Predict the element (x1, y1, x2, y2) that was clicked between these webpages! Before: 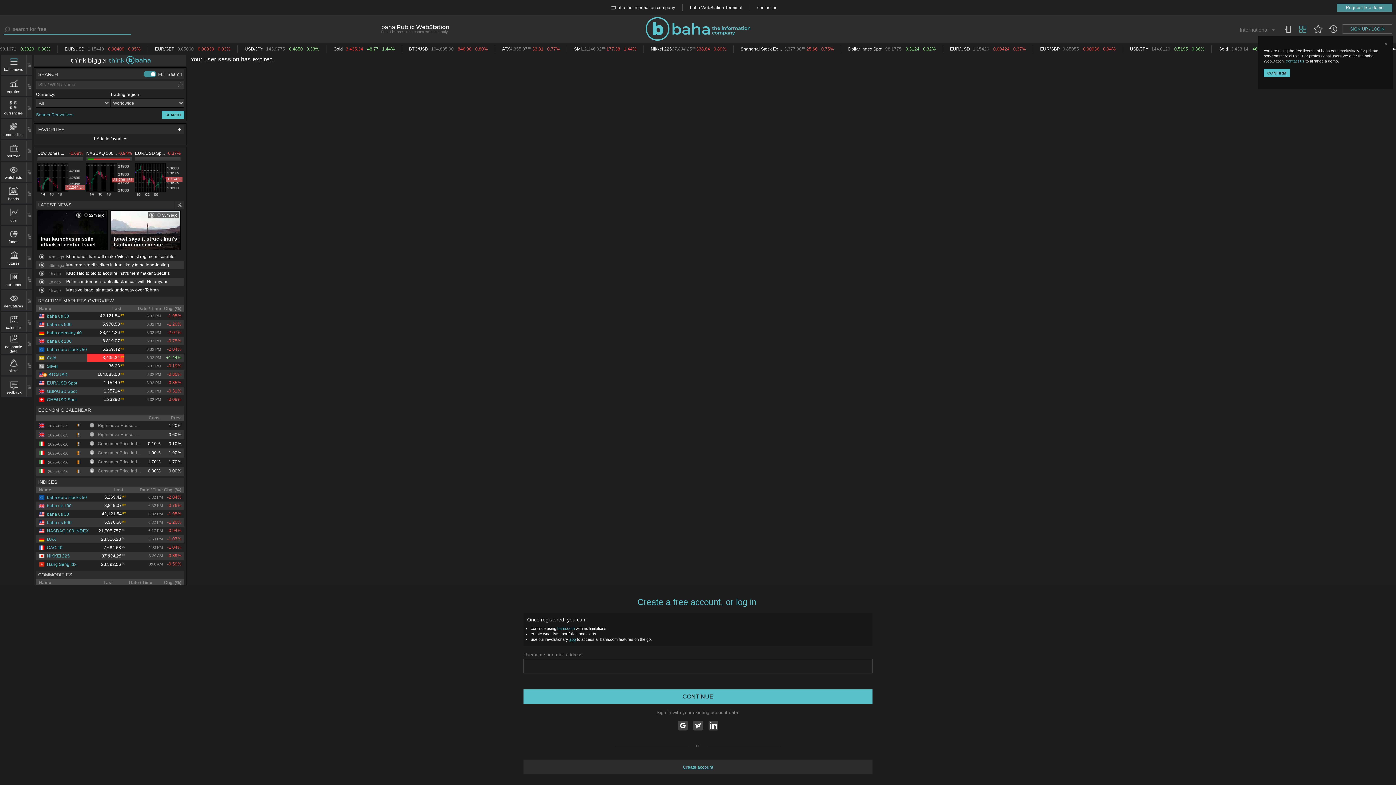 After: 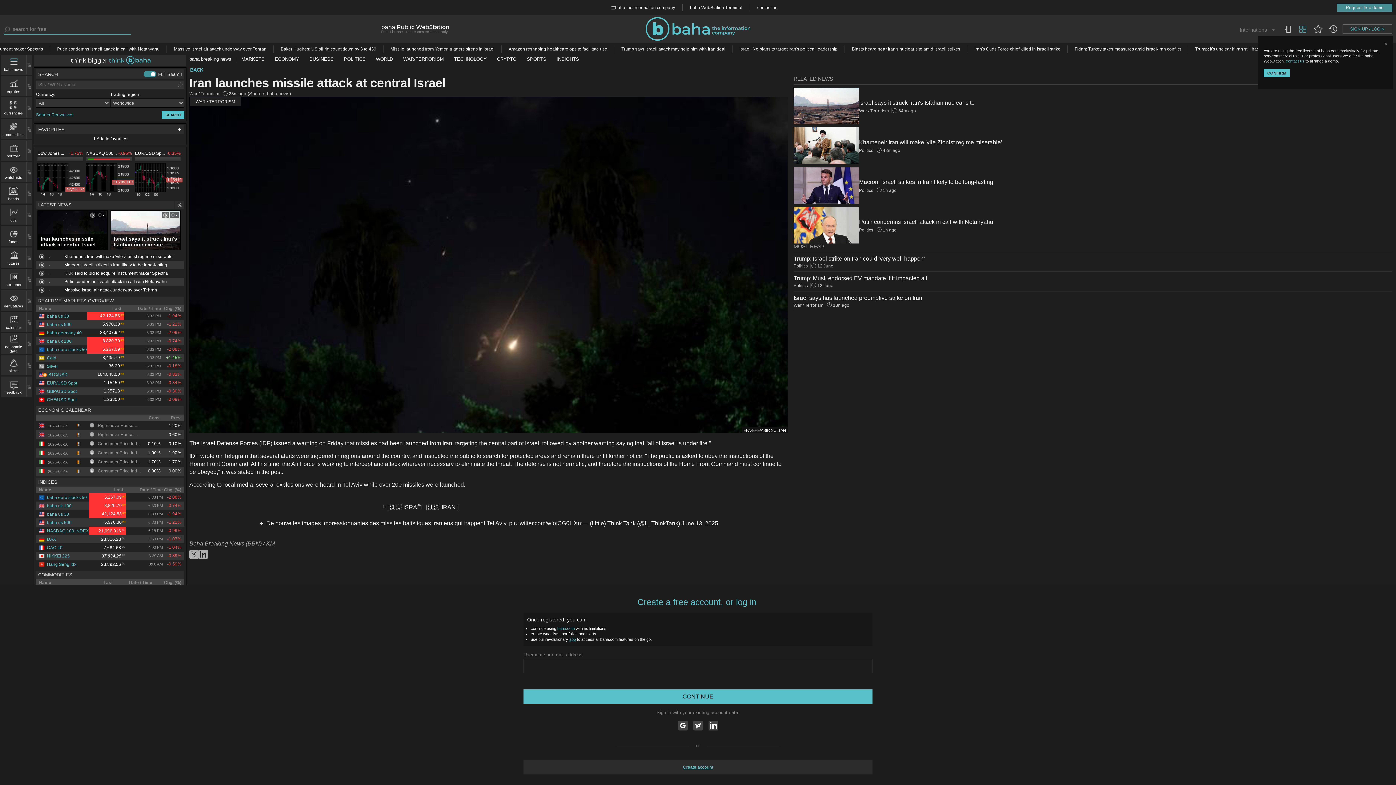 Action: label: 22m ago
Iran launches missile attack at central Israel bbox: (37, 210, 107, 250)